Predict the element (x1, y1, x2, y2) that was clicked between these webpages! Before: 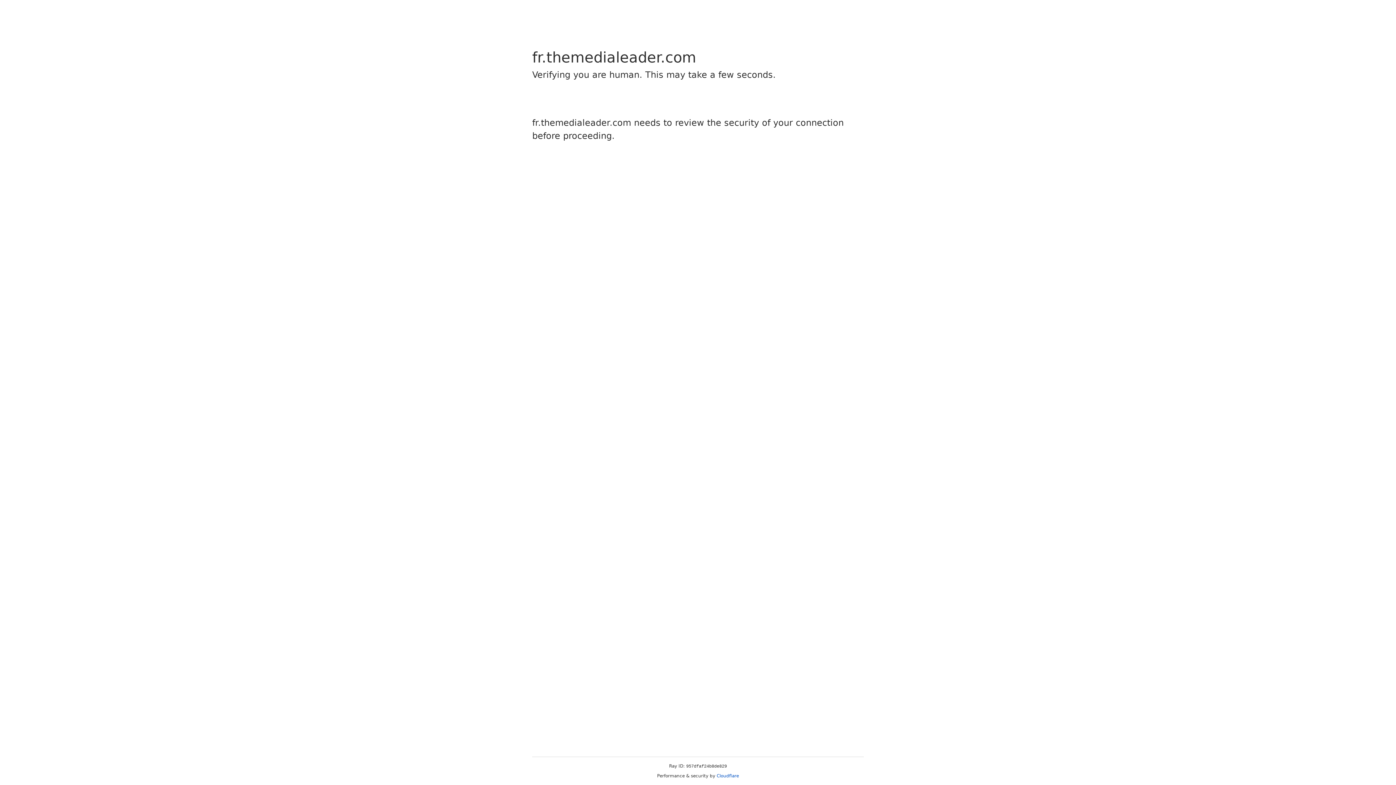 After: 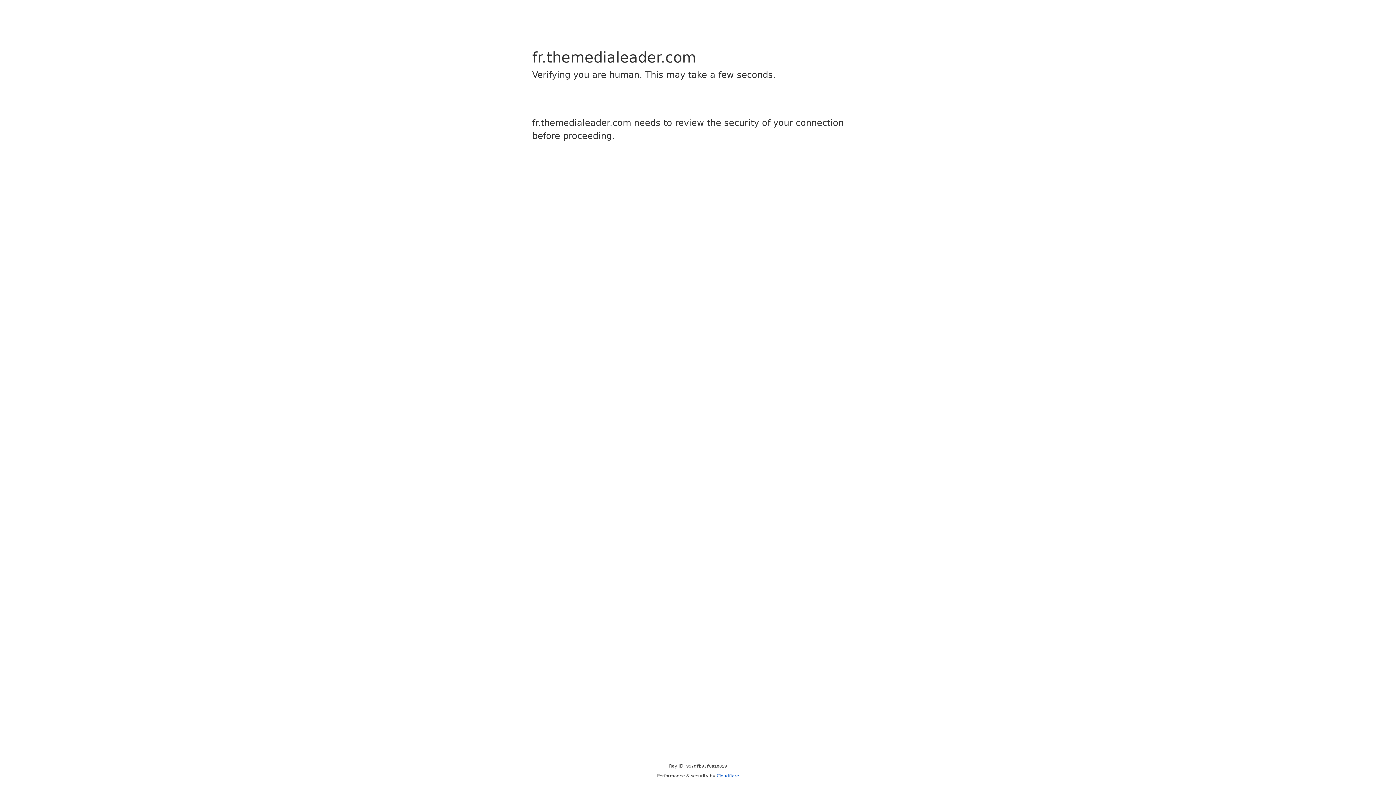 Action: bbox: (716, 773, 739, 778) label: Cloudflare